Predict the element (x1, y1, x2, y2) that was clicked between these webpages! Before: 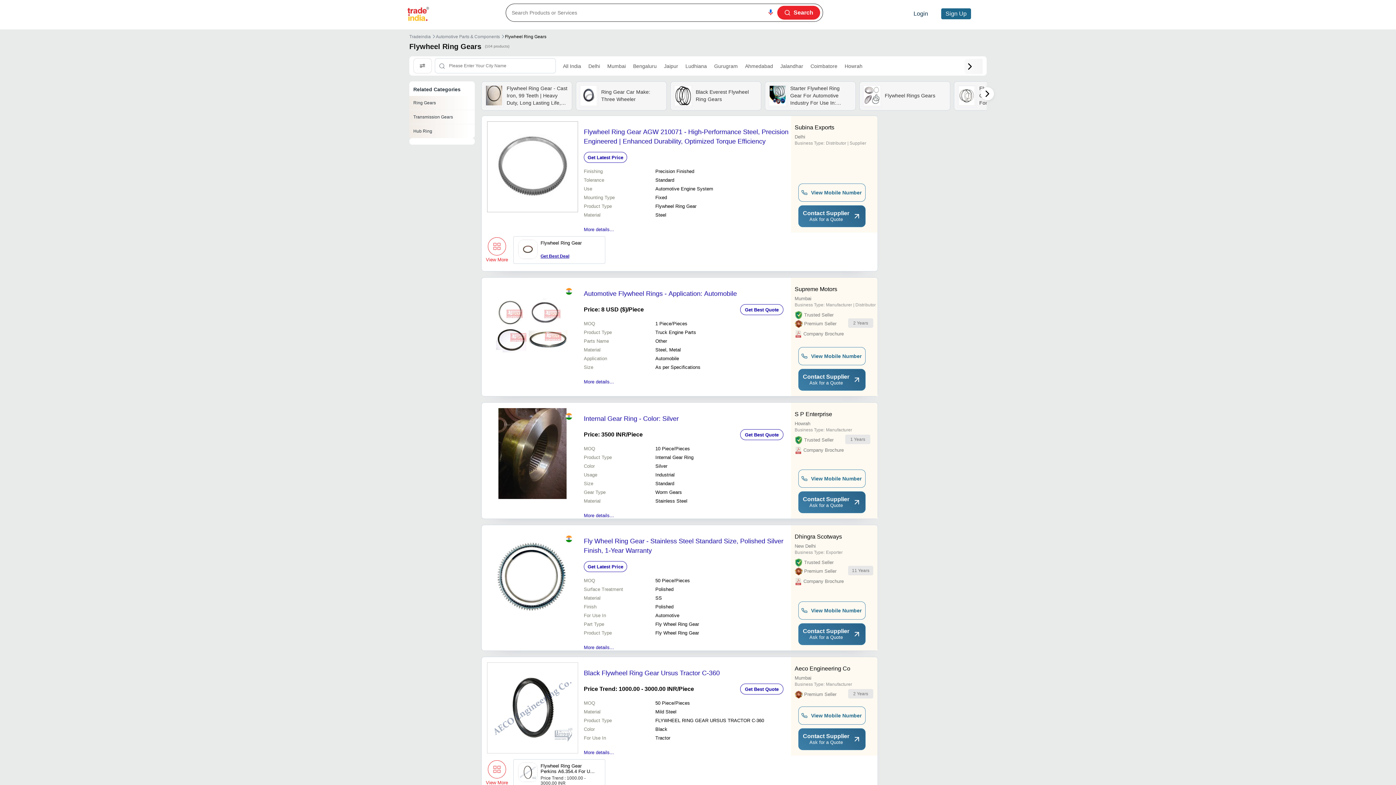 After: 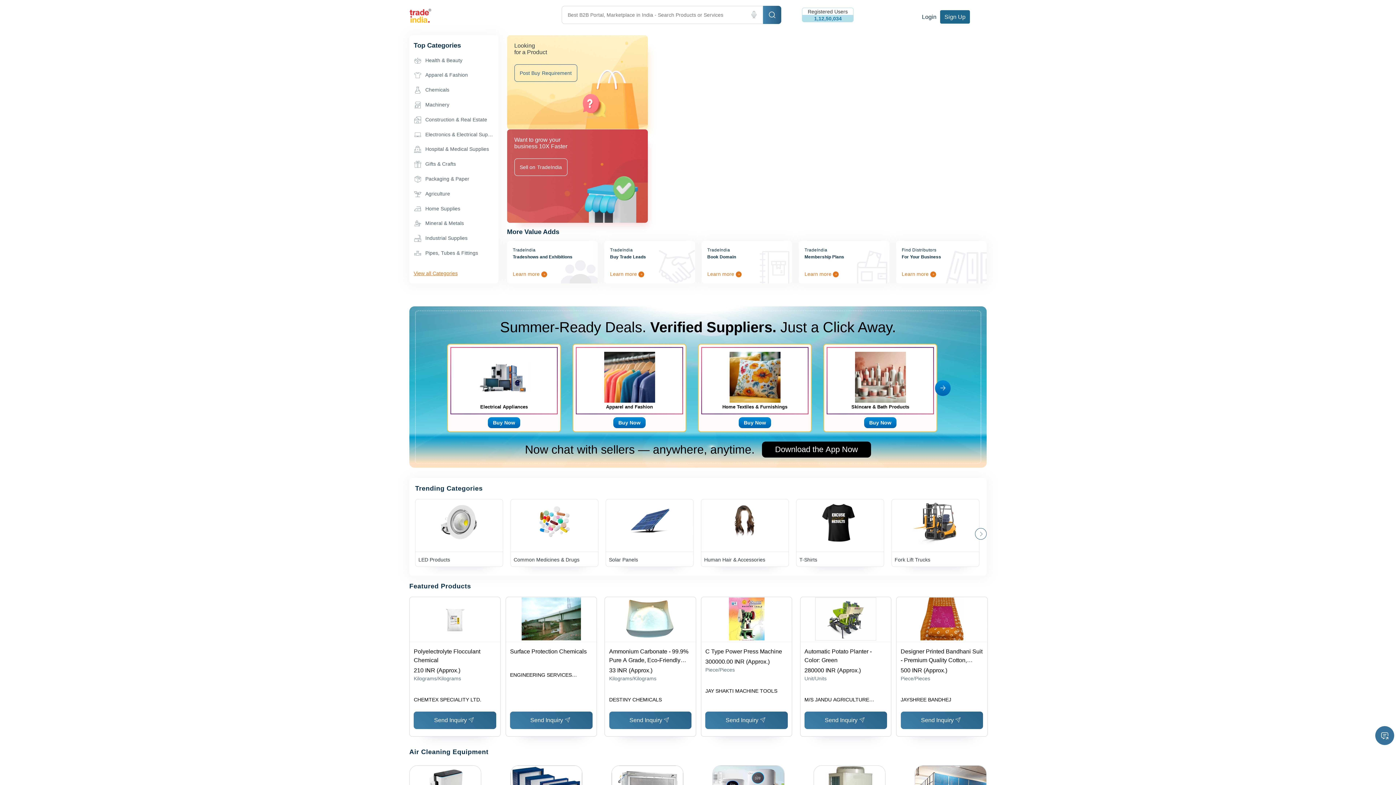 Action: label: Tradeindia bbox: (409, 34, 430, 39)